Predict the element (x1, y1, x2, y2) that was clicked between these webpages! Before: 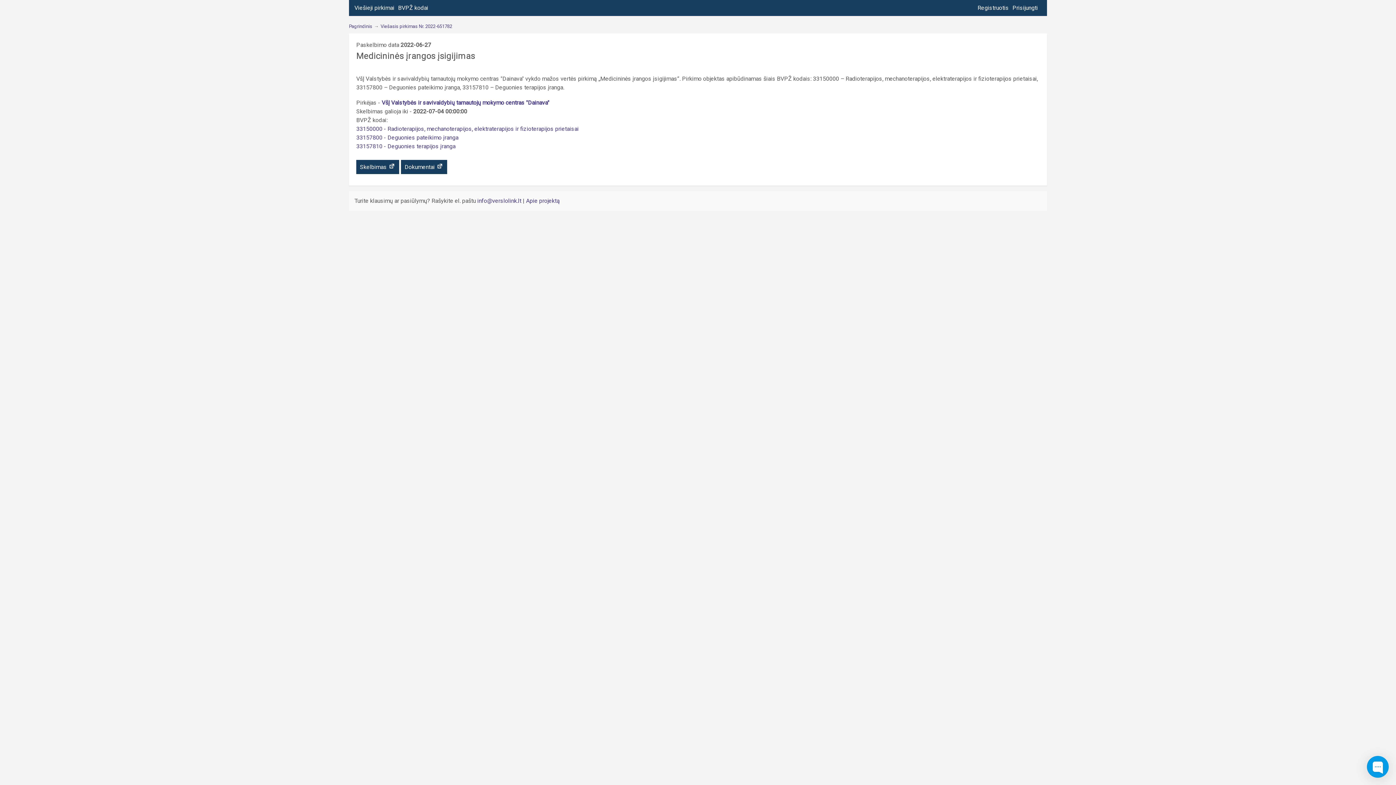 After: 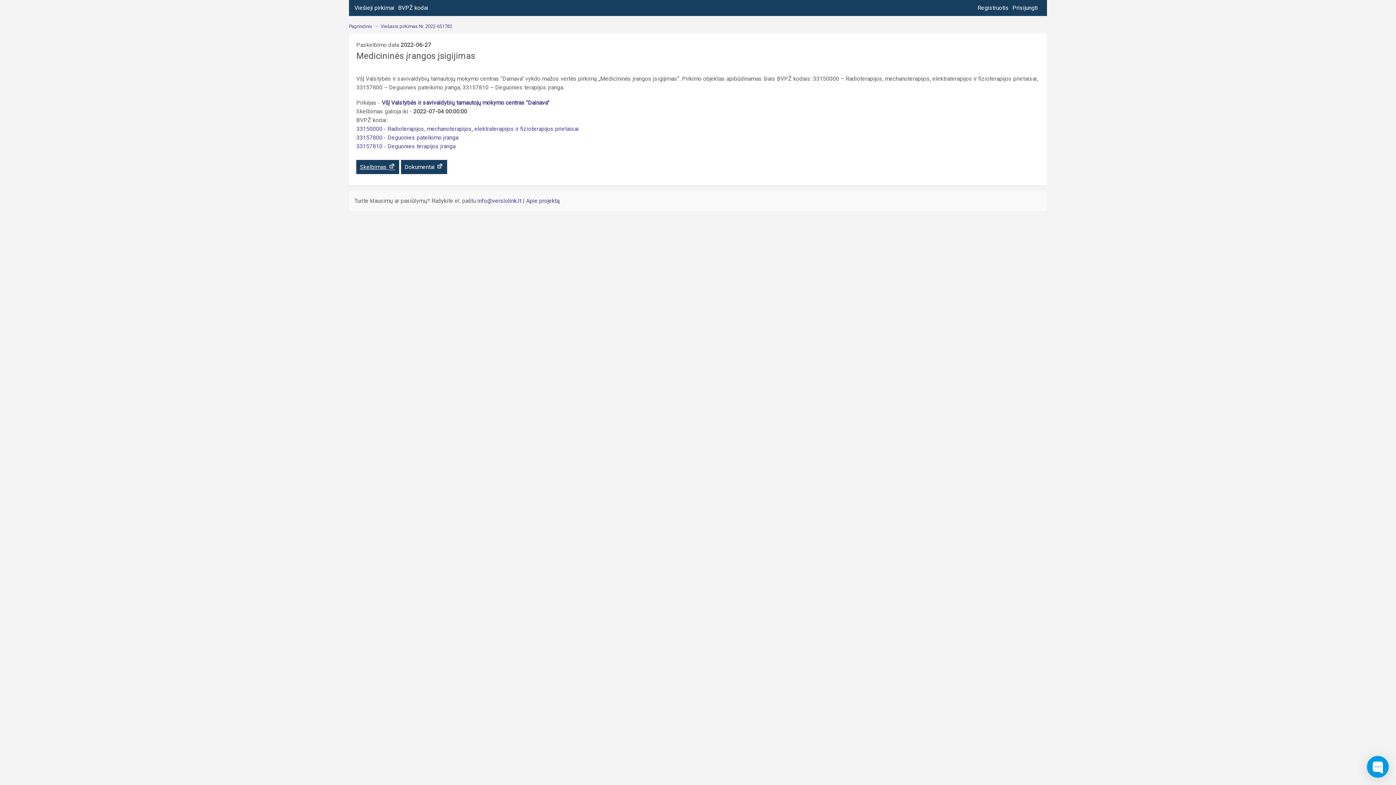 Action: bbox: (356, 160, 399, 174) label: Skelbimas 